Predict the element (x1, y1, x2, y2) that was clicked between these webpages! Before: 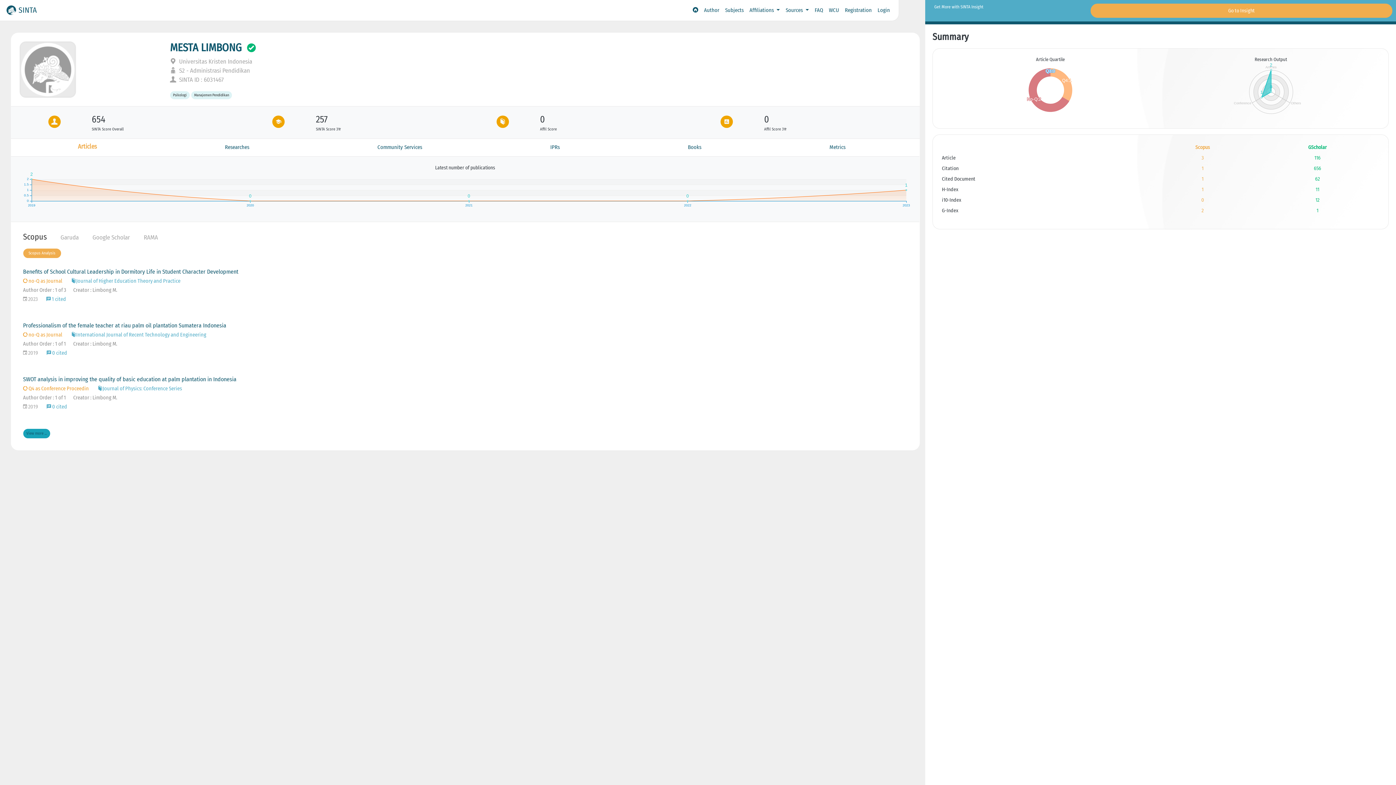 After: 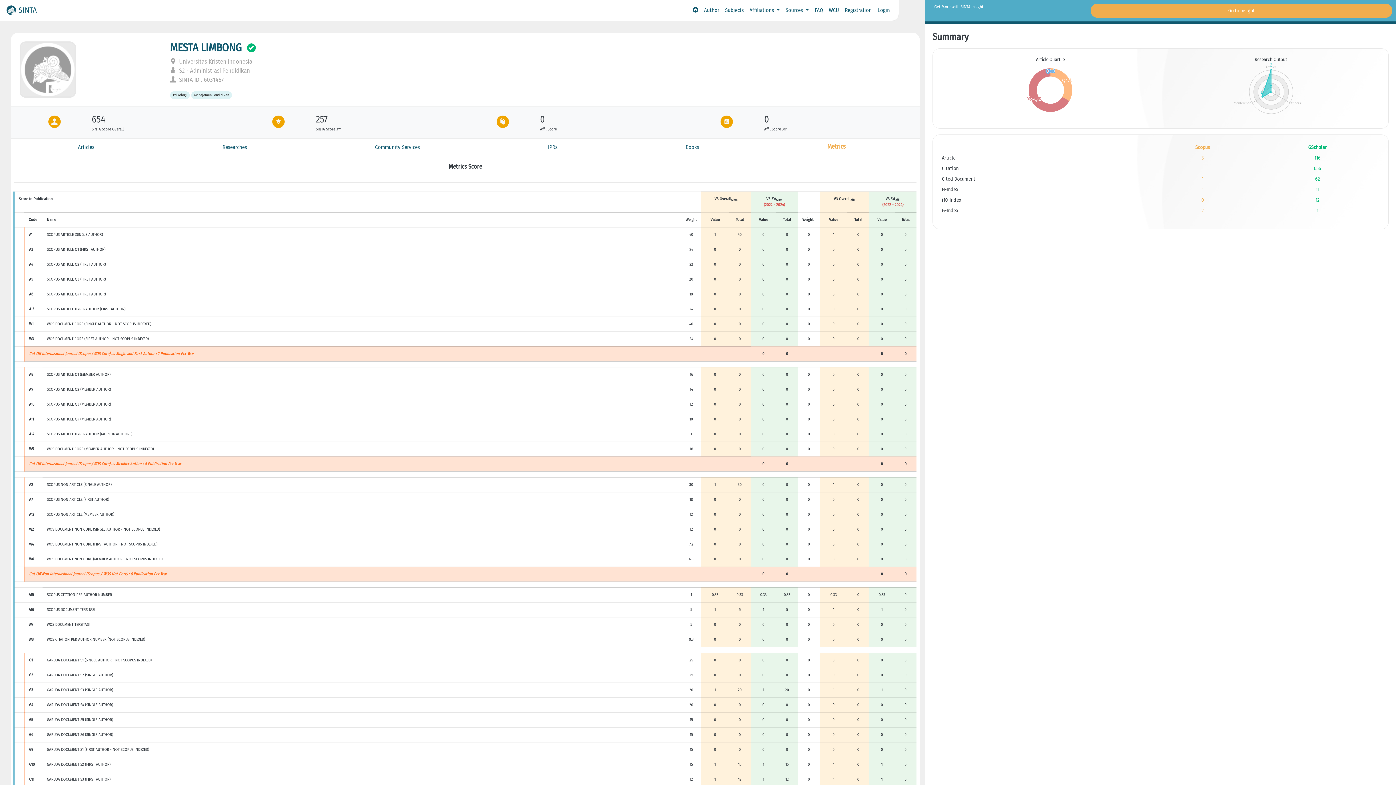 Action: label: Metrics bbox: (765, 140, 909, 154)